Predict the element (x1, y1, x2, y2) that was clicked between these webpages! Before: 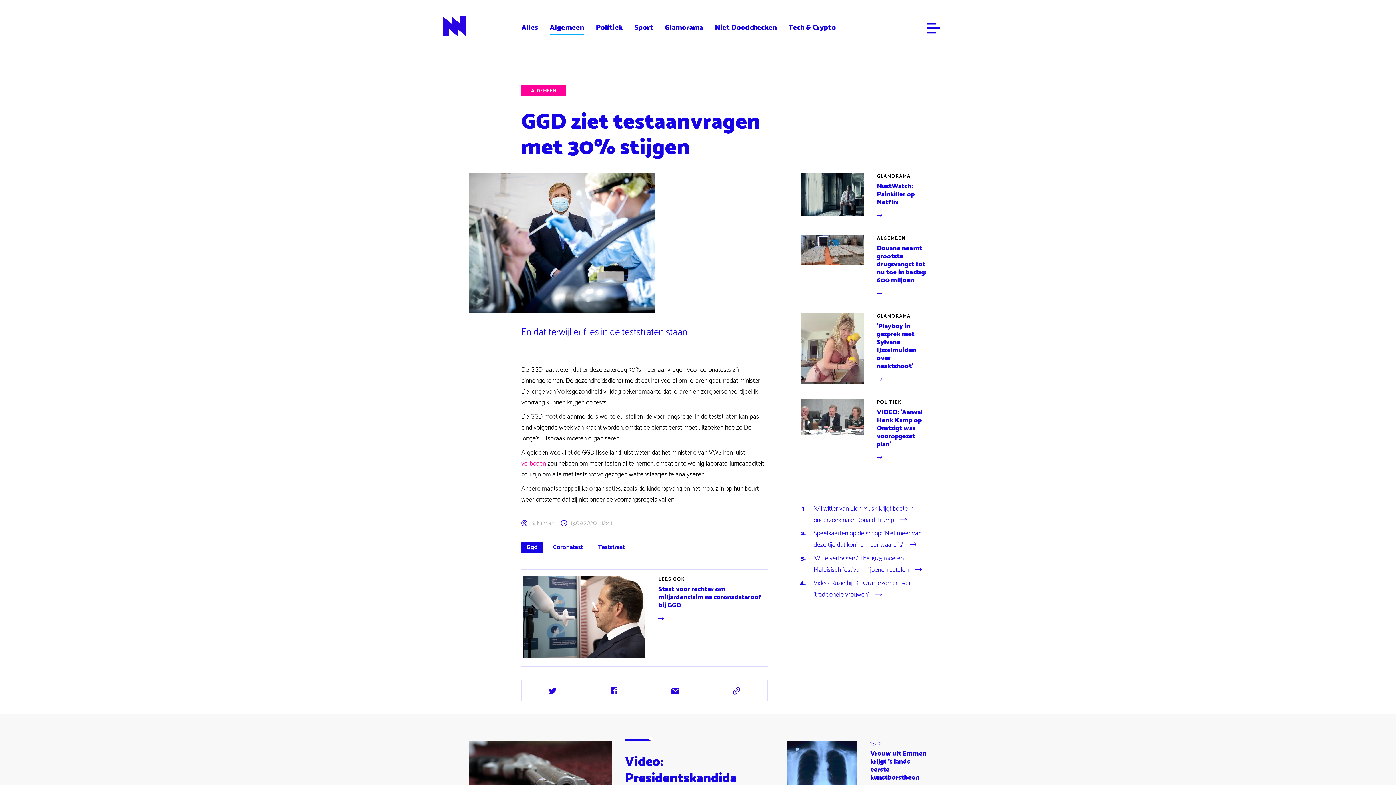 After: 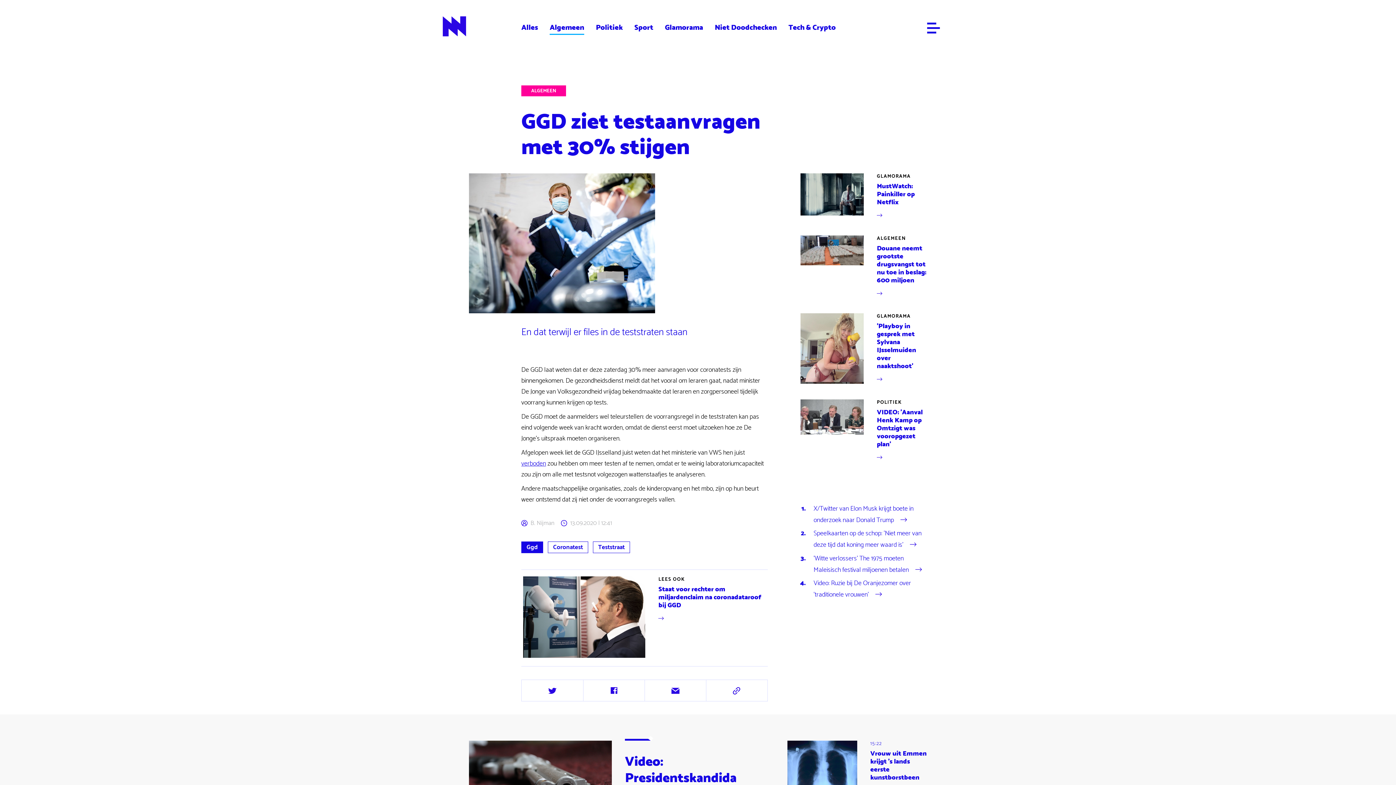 Action: label: verboden bbox: (521, 458, 546, 469)